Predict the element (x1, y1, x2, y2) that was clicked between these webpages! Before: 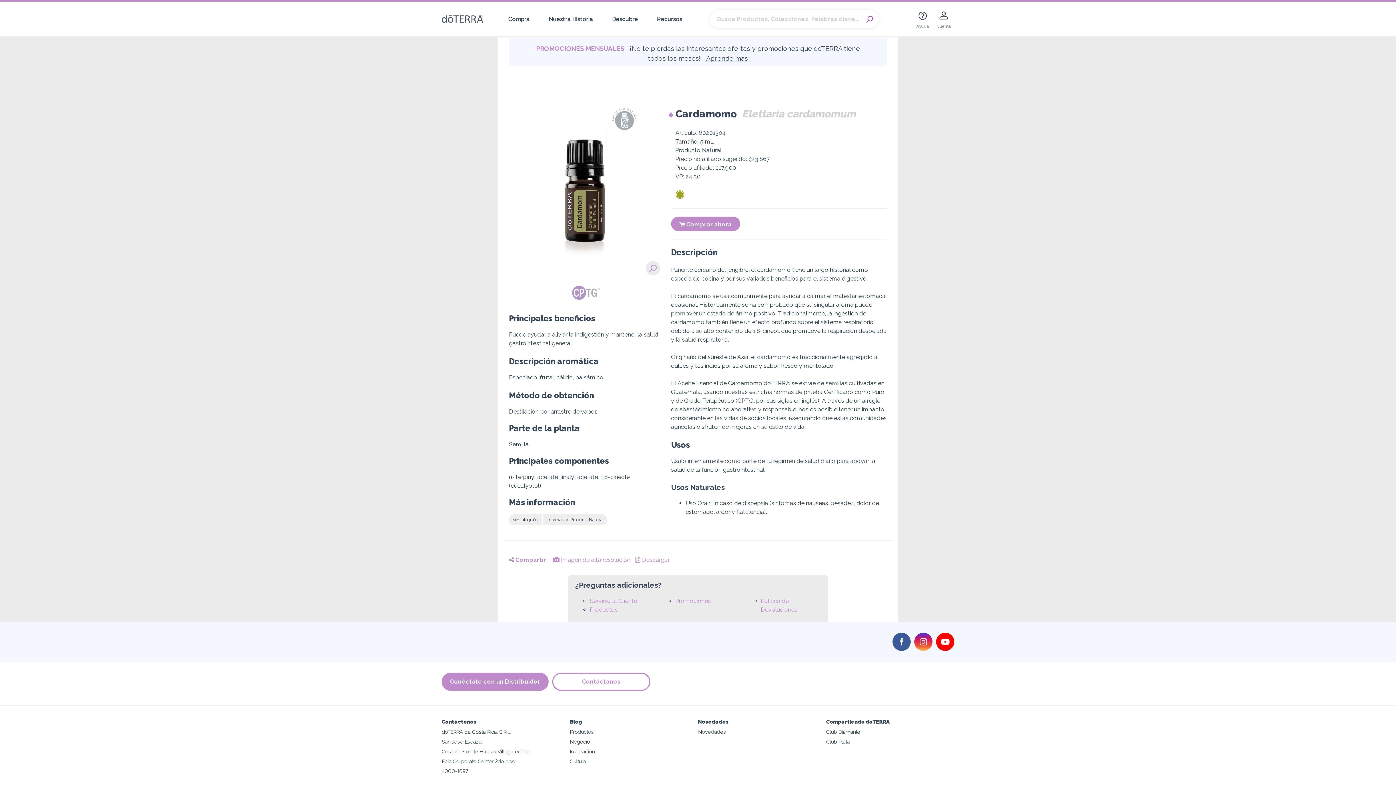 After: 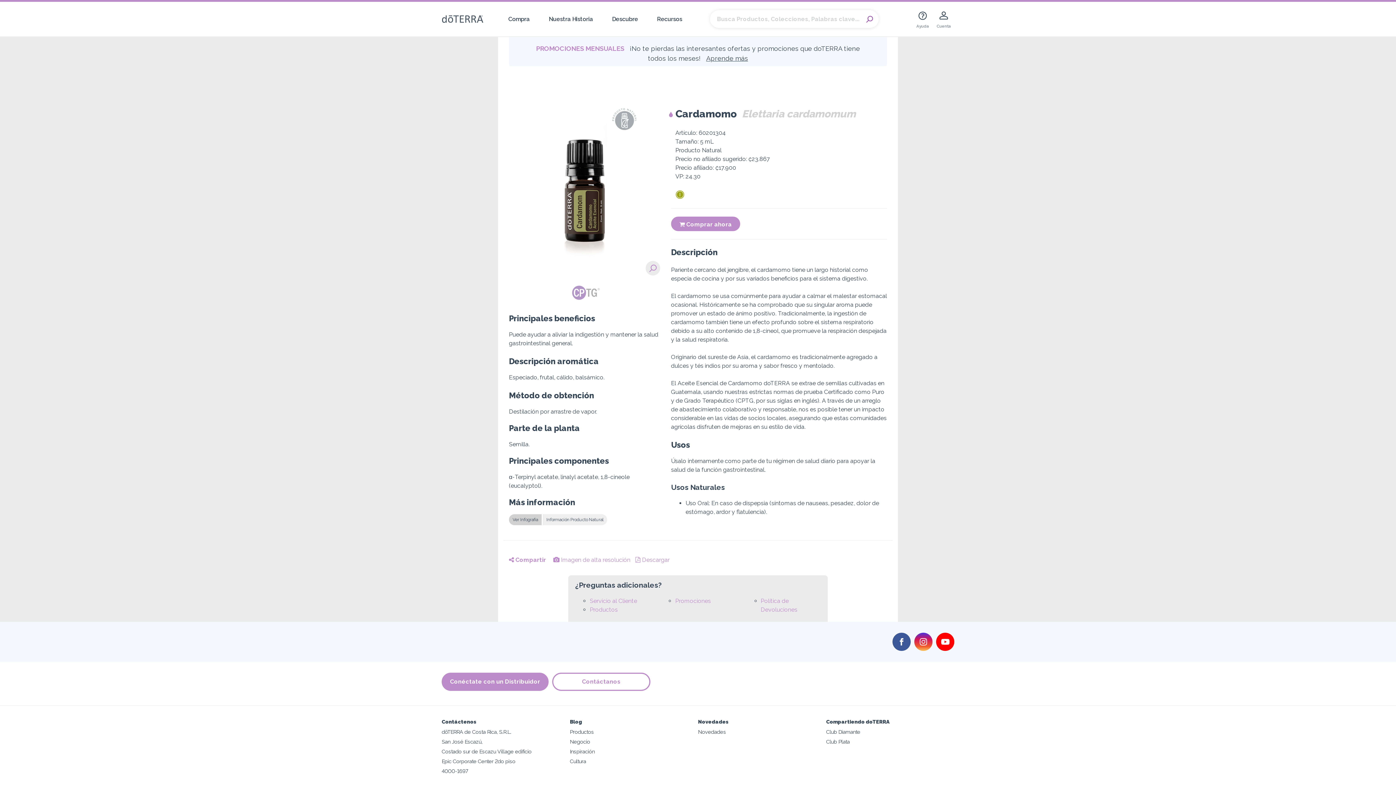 Action: bbox: (509, 514, 541, 525) label: Ver Infografia